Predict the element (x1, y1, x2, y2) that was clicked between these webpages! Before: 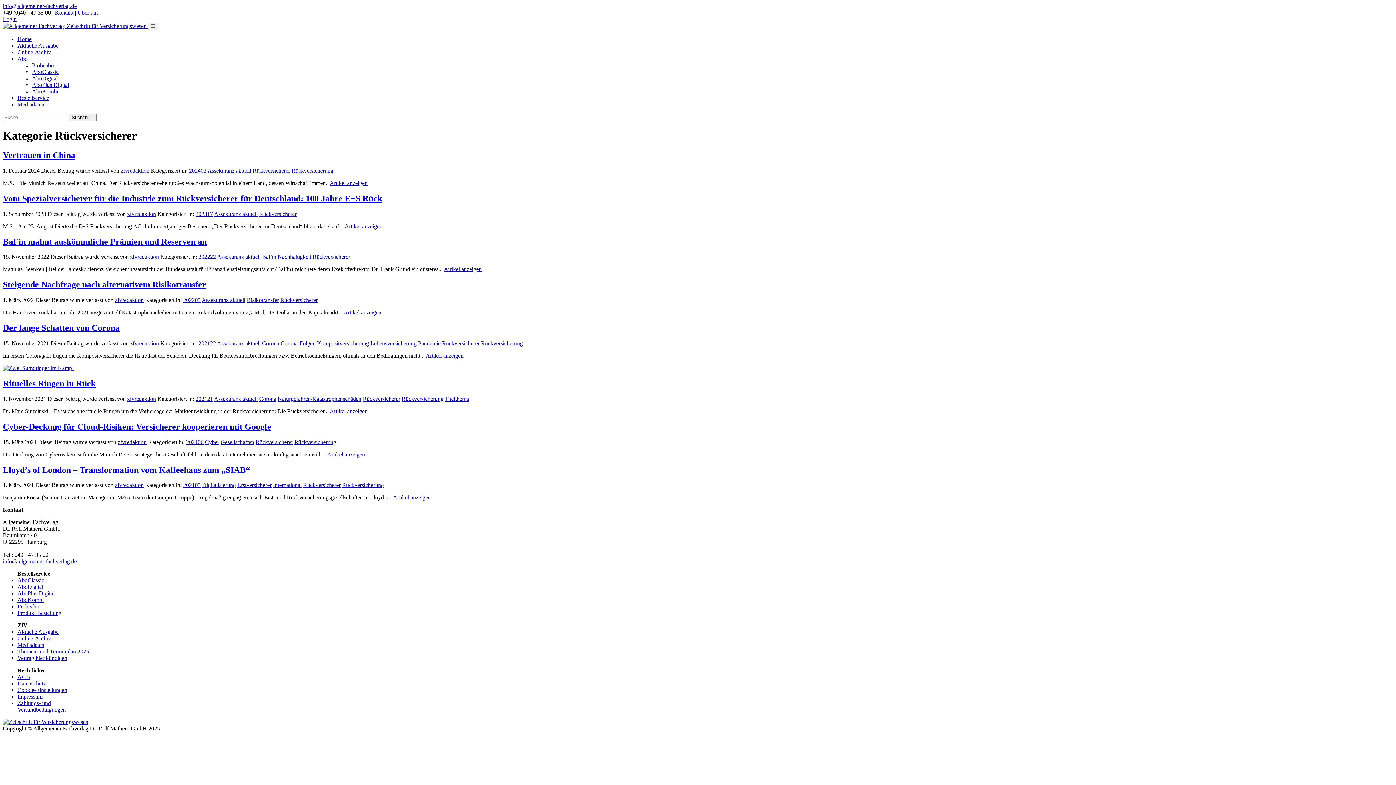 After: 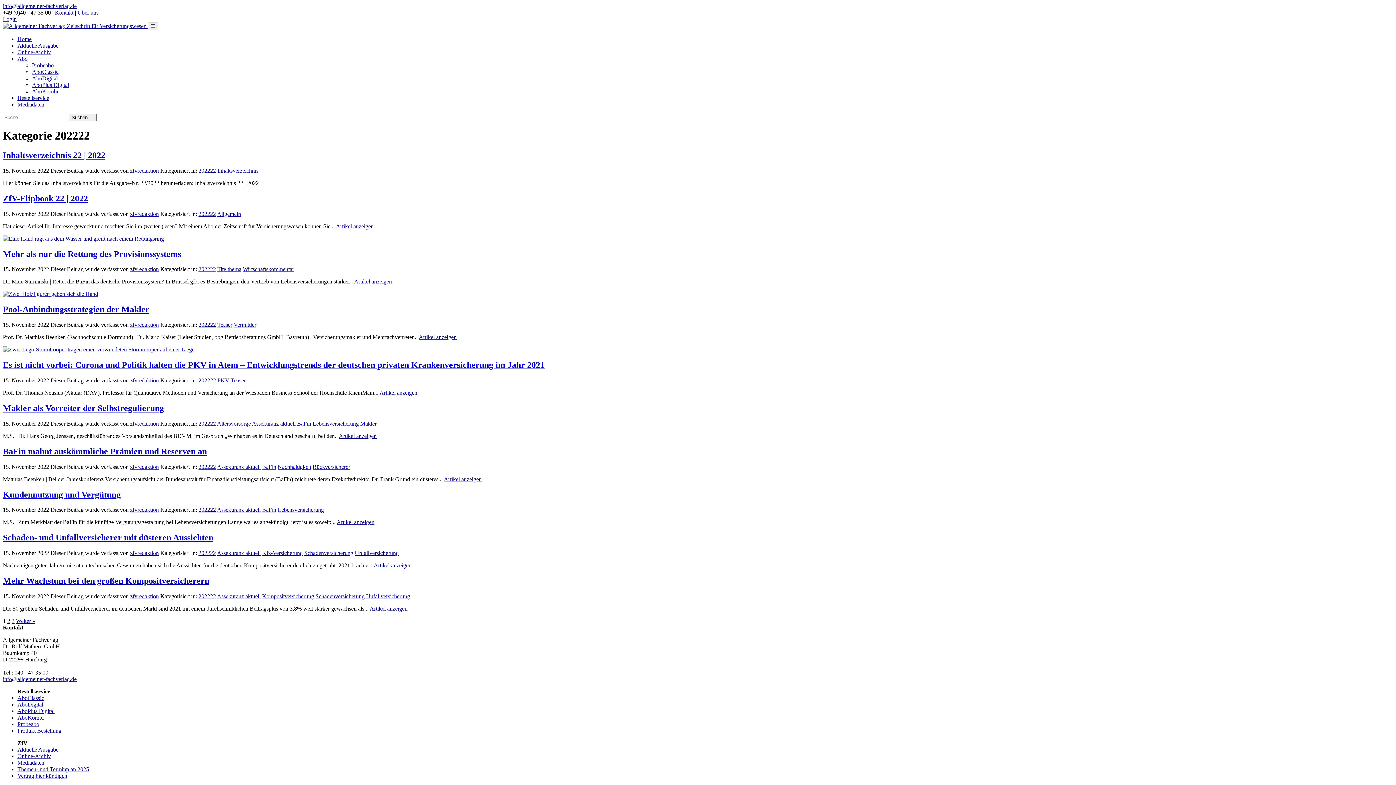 Action: label: 202222 bbox: (198, 253, 216, 260)